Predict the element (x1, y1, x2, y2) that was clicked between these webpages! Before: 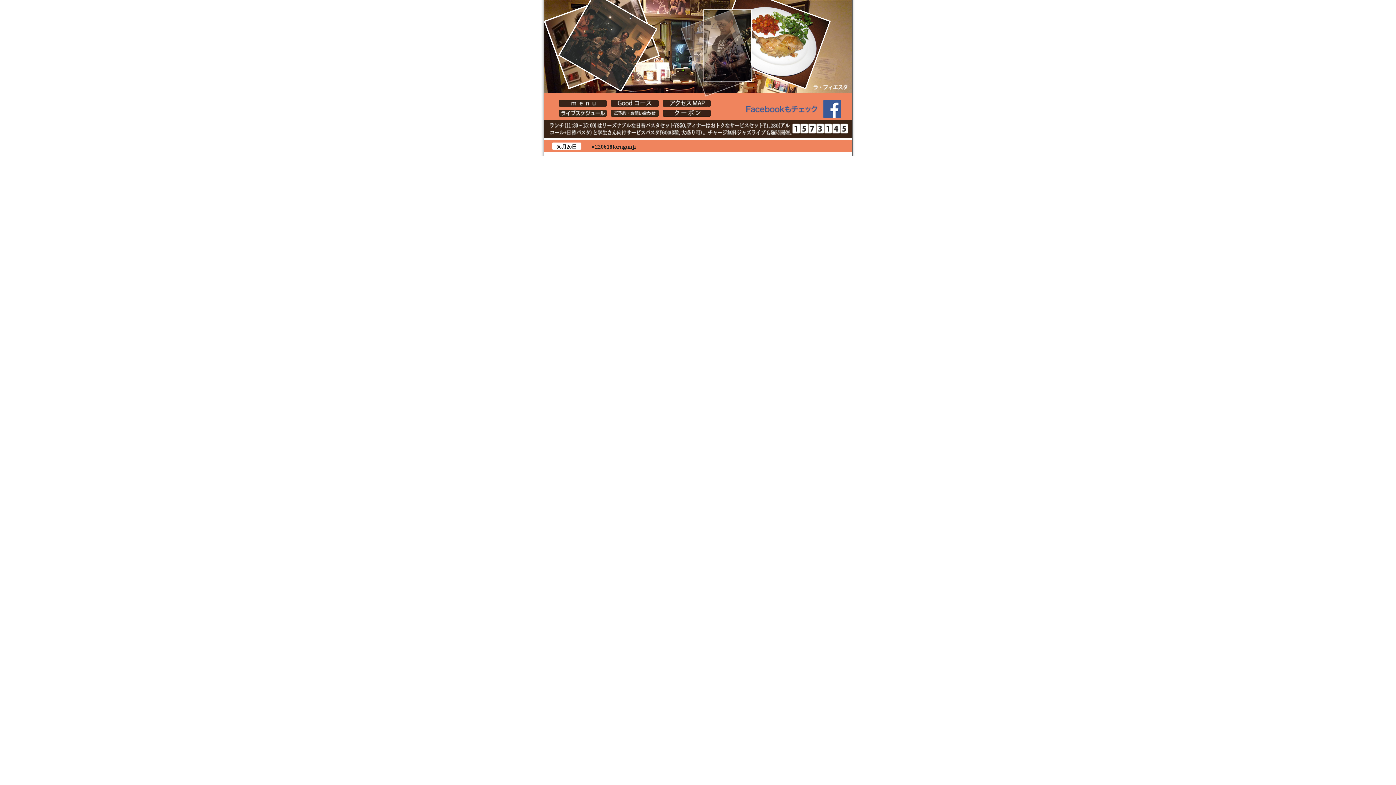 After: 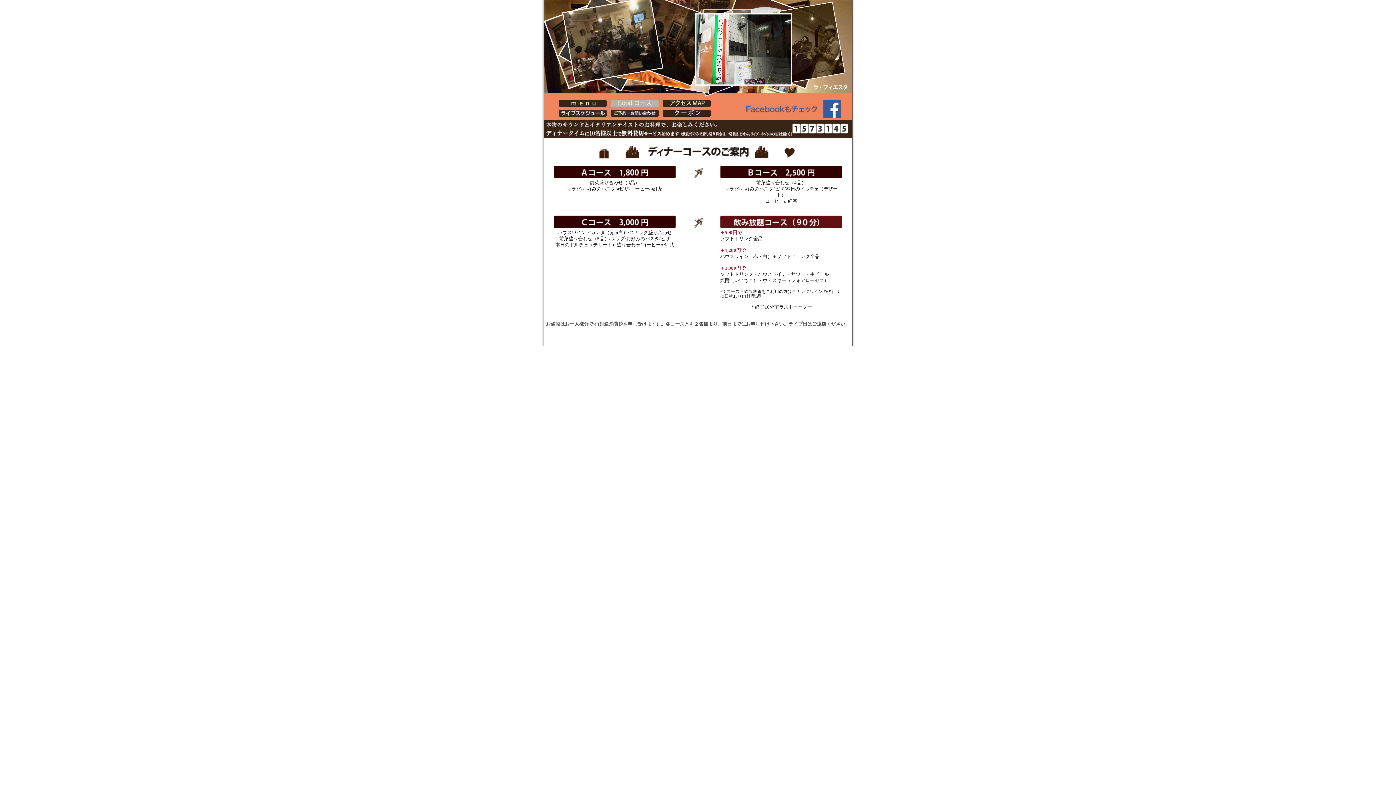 Action: label: [Lafiesta] Goodコース bbox: (610, 100, 658, 106)